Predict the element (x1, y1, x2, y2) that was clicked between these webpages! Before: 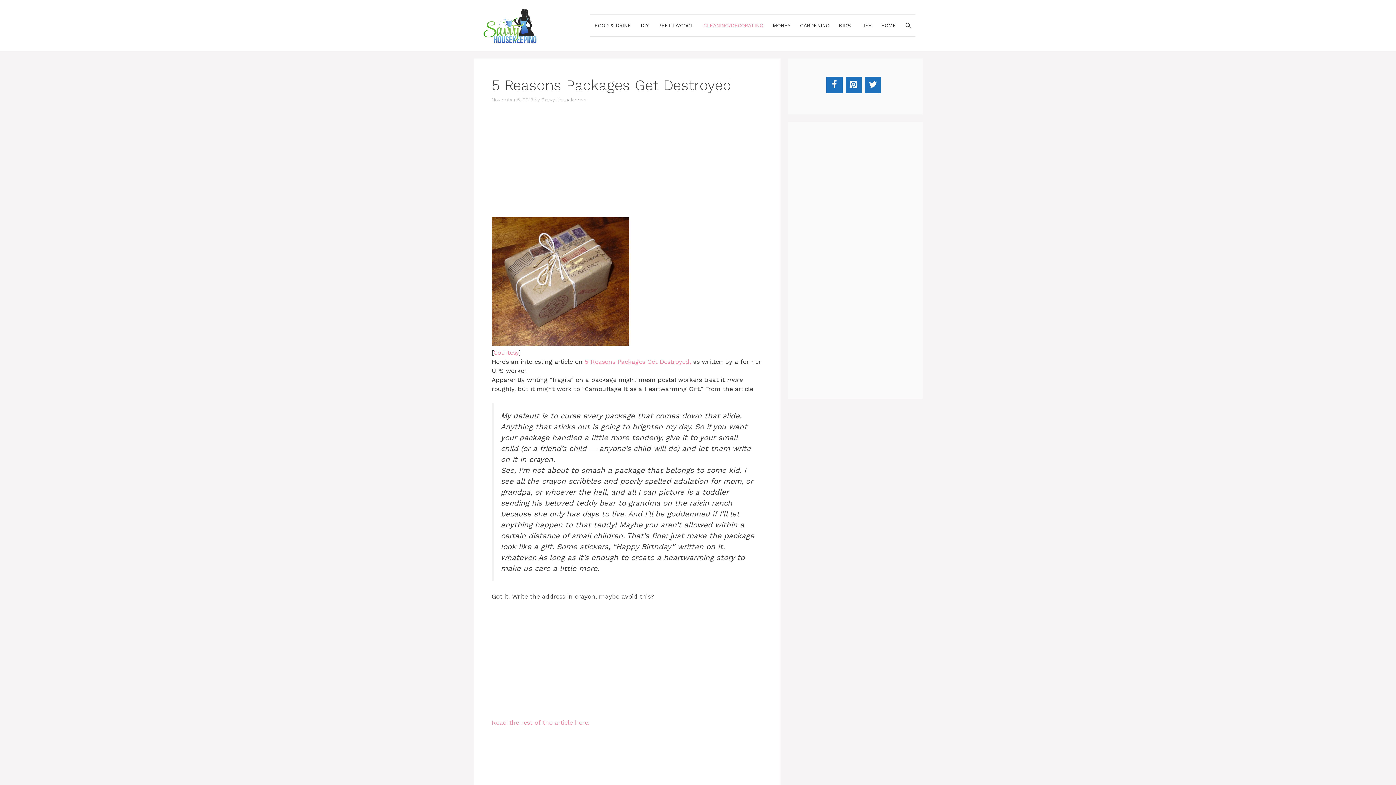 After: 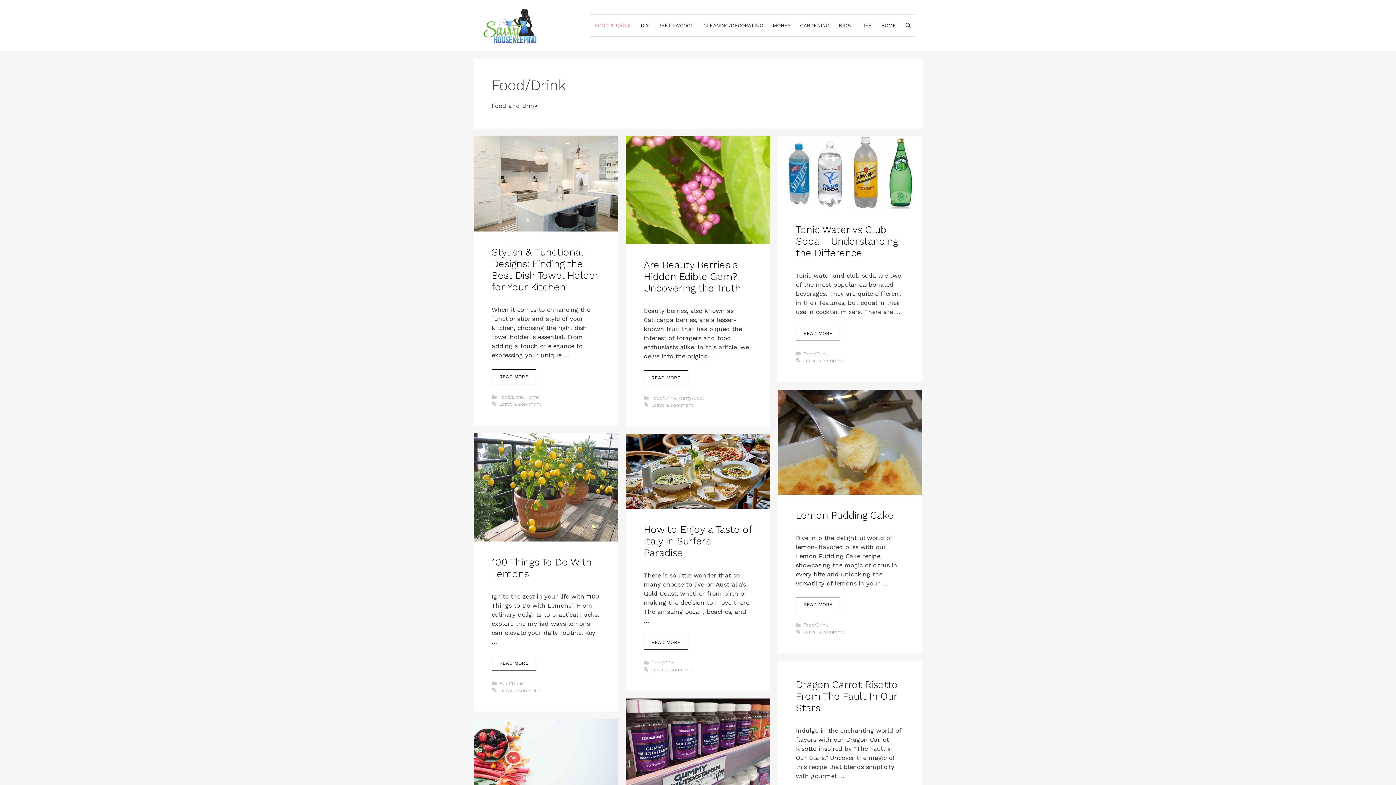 Action: bbox: (590, 14, 636, 36) label: FOOD & DRINK